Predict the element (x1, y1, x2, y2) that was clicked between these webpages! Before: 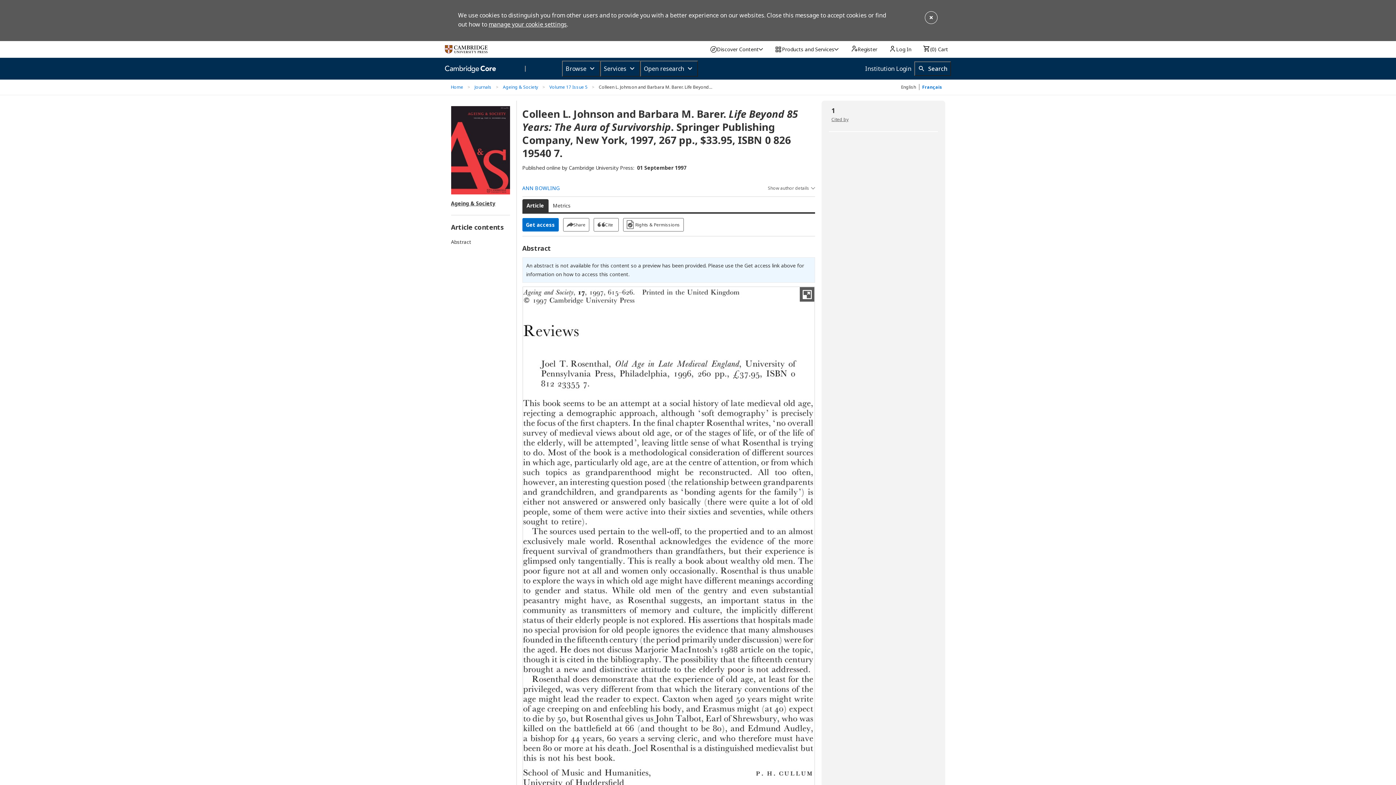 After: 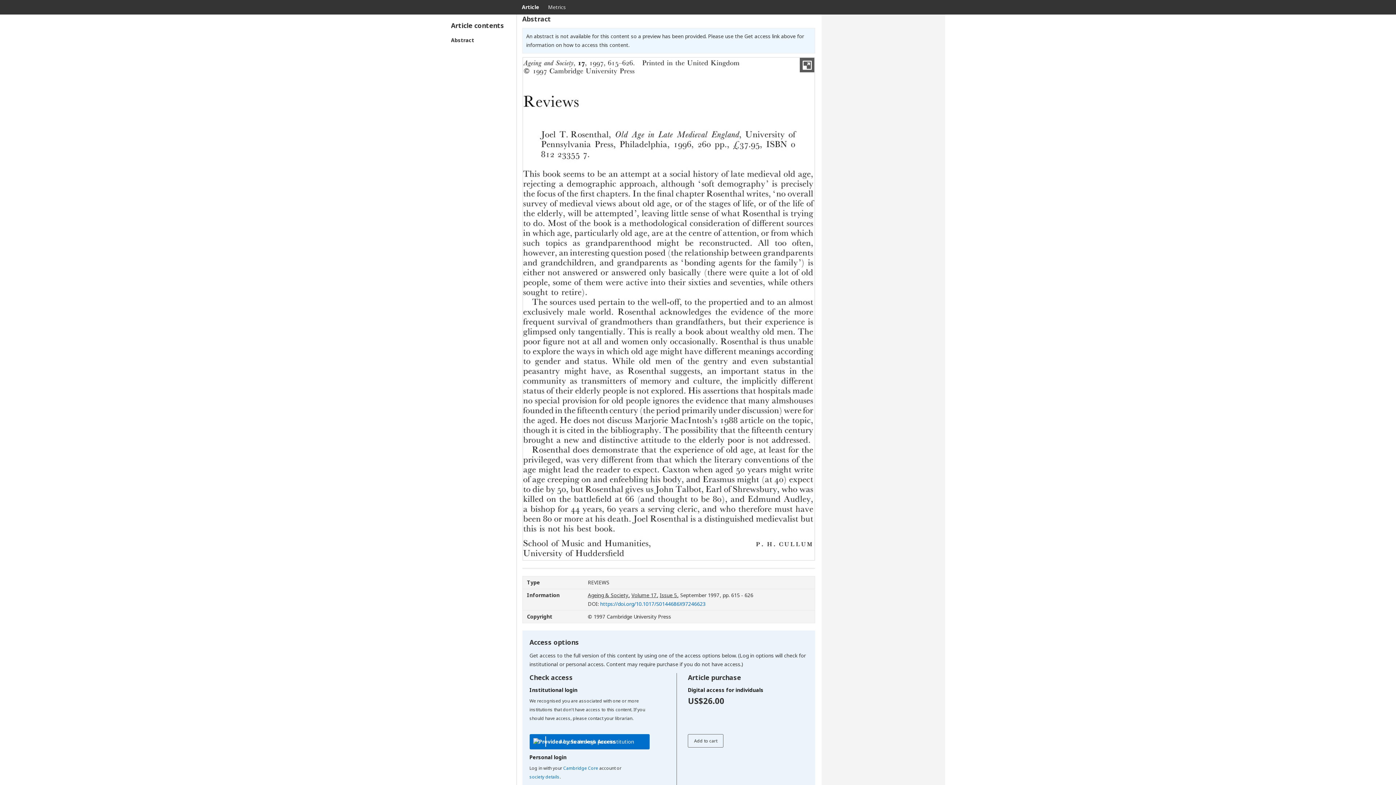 Action: bbox: (451, 238, 503, 246) label: Abstract